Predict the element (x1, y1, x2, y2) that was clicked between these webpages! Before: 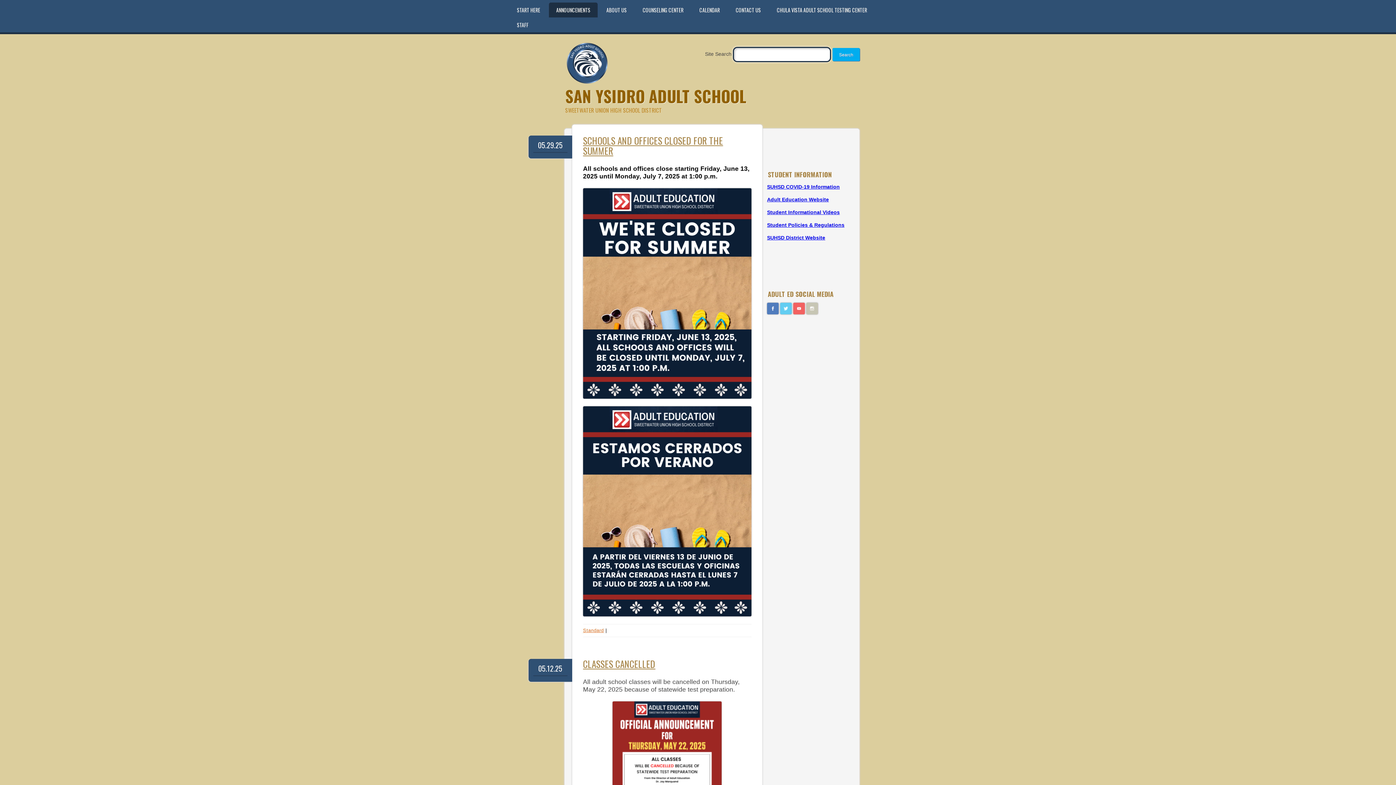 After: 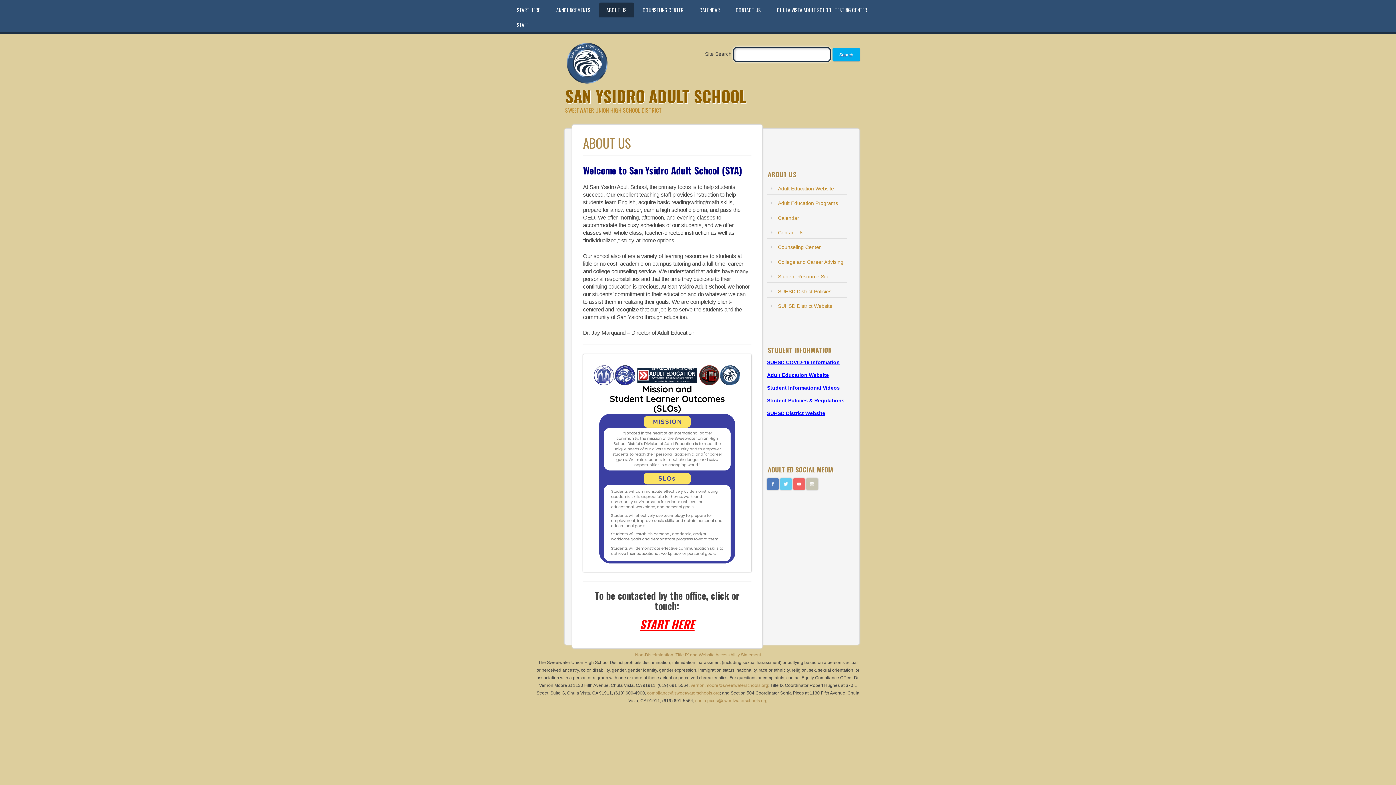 Action: label: ABOUT US bbox: (599, 2, 634, 17)